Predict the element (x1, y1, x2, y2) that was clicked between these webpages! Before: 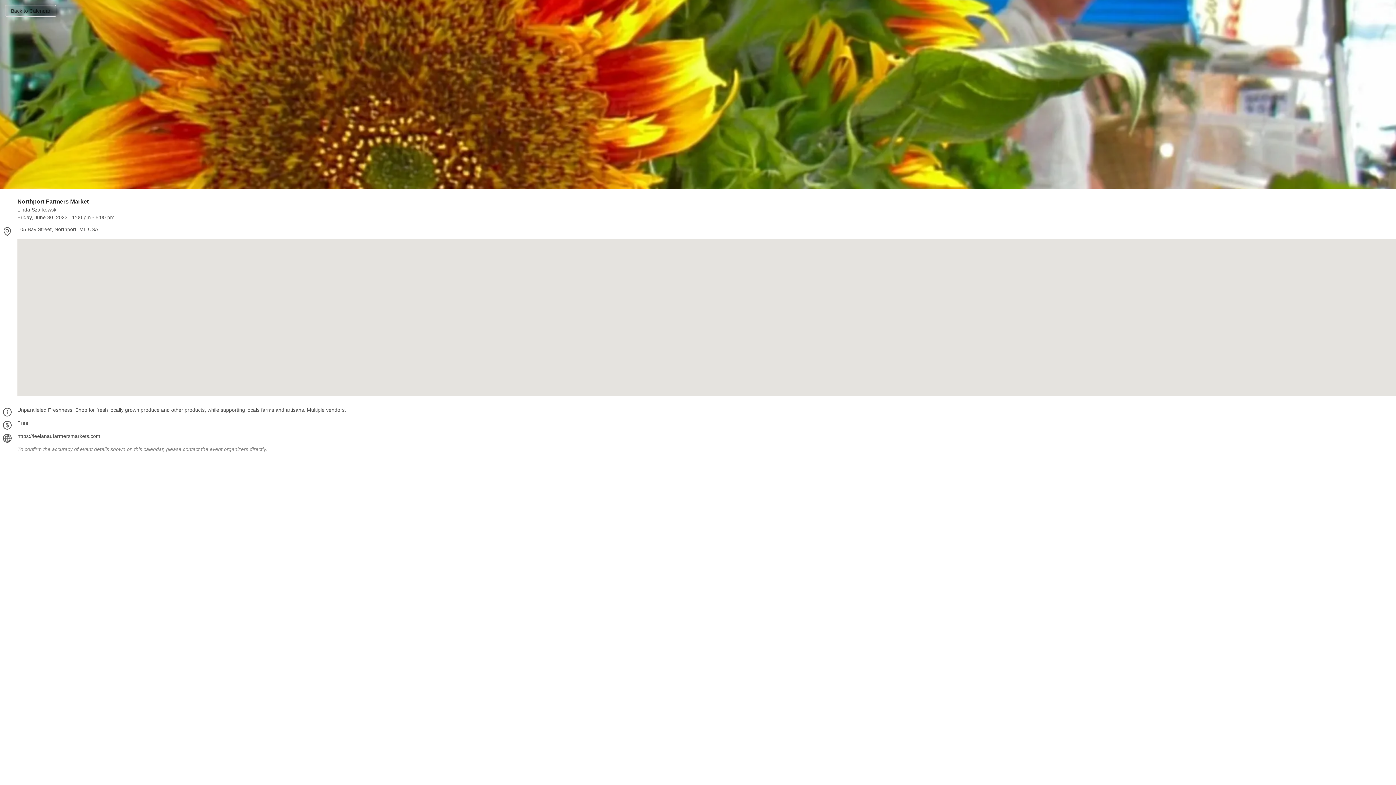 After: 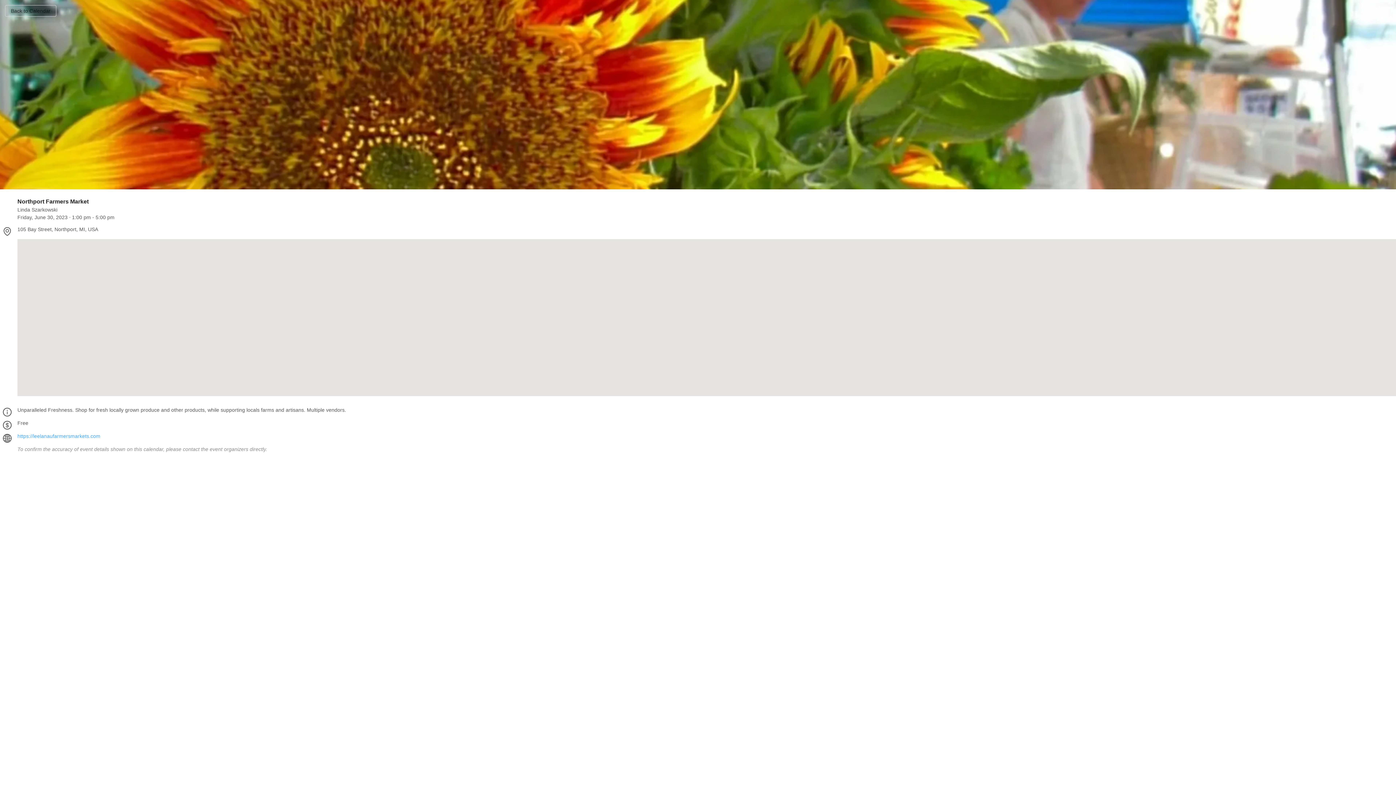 Action: bbox: (17, 433, 100, 439) label: https://leelanaufarmersmarkets.com